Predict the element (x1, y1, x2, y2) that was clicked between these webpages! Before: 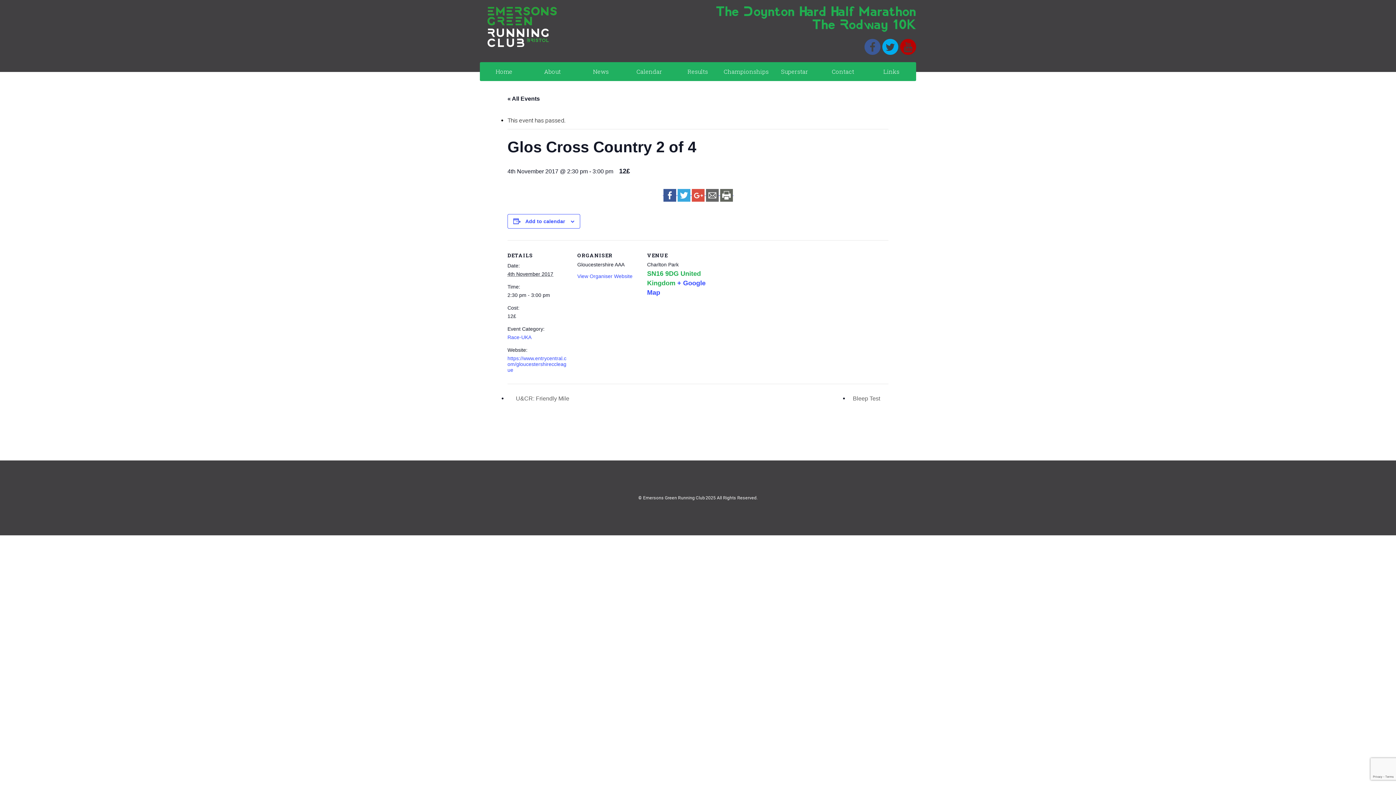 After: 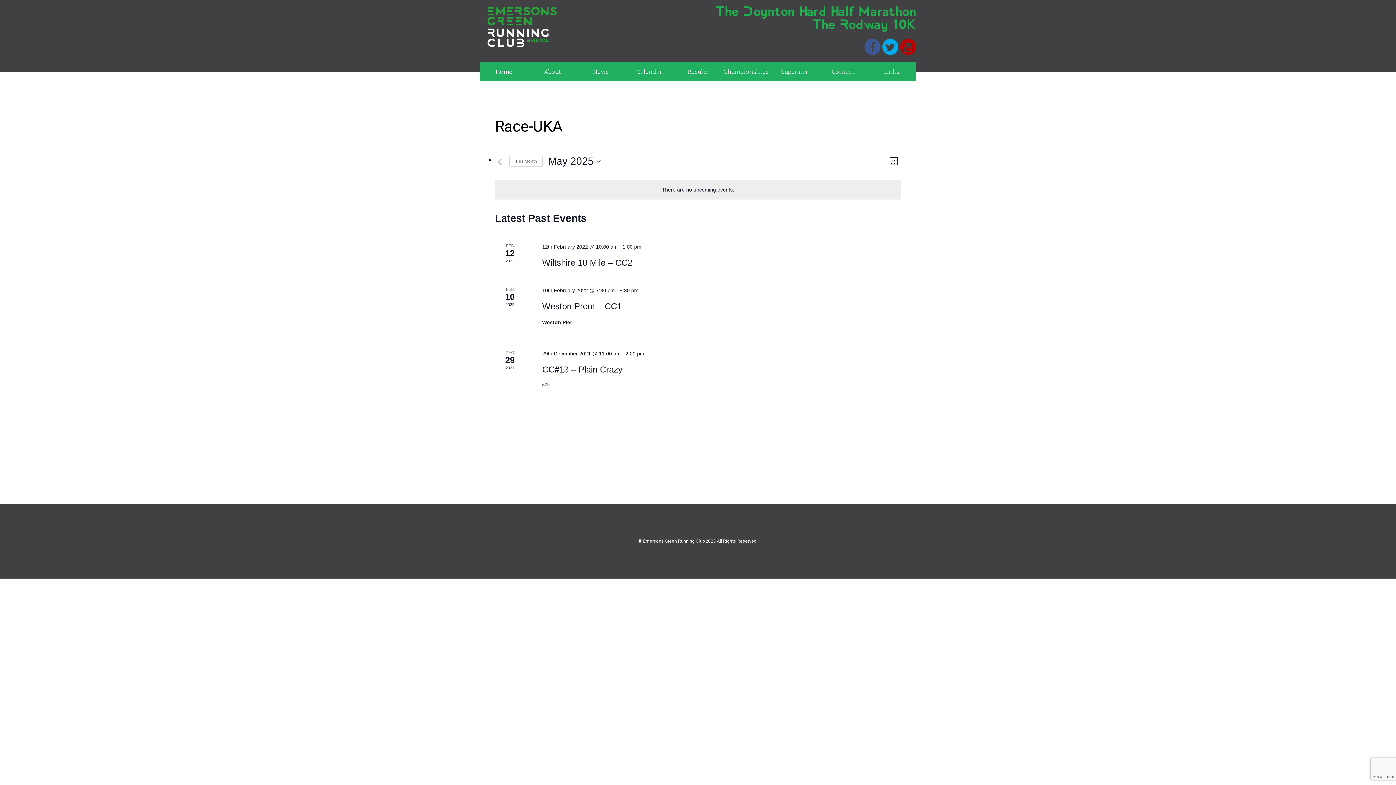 Action: label: Race-UKA bbox: (507, 334, 531, 340)